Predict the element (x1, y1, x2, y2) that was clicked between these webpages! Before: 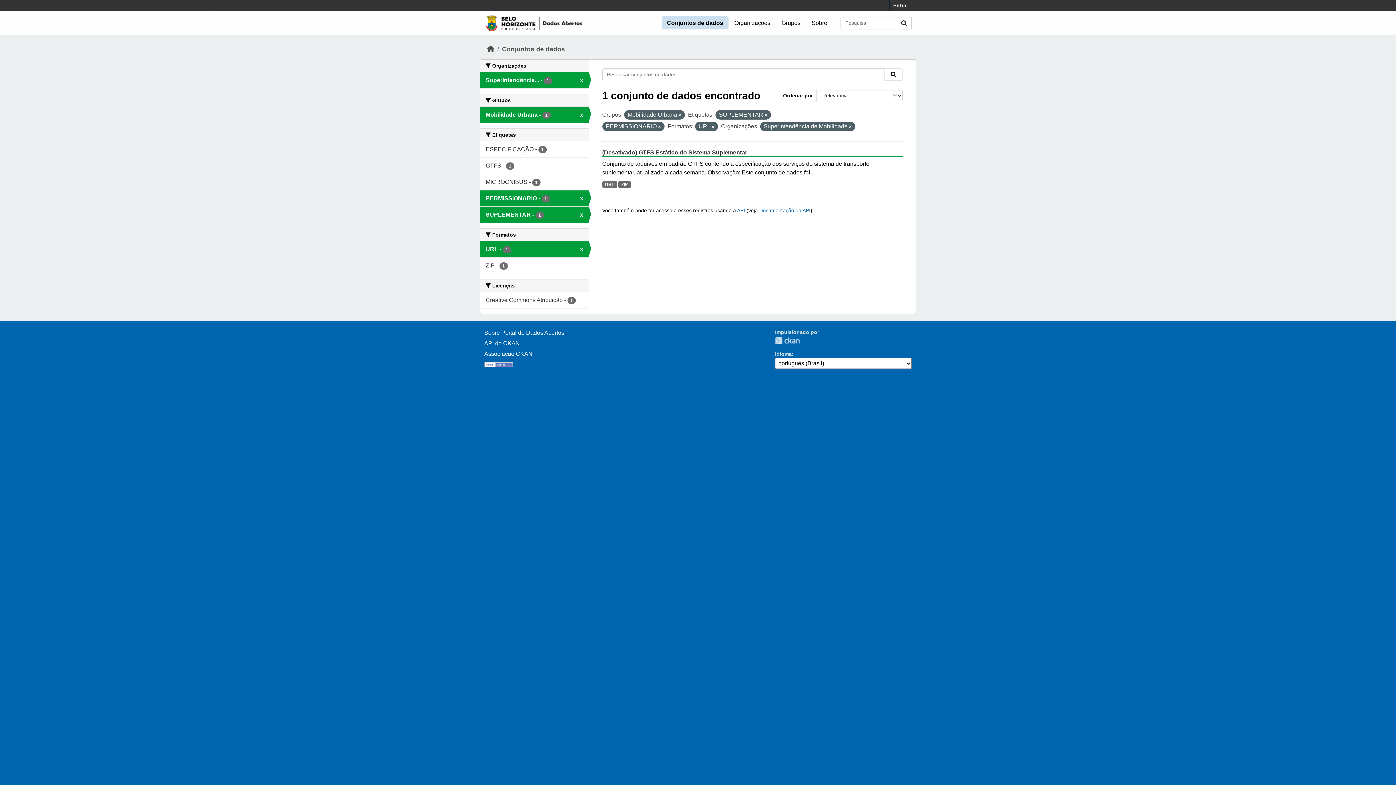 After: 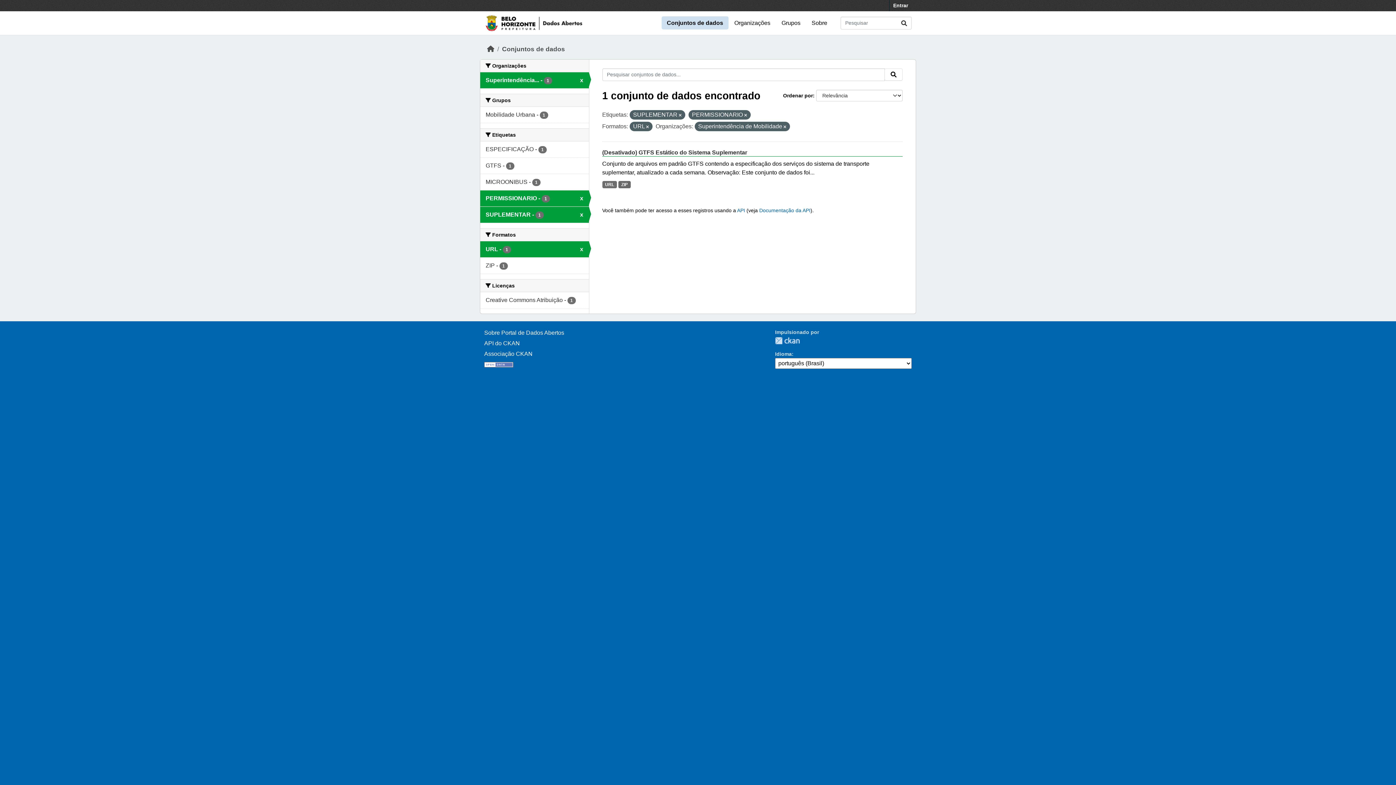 Action: bbox: (678, 113, 681, 117)